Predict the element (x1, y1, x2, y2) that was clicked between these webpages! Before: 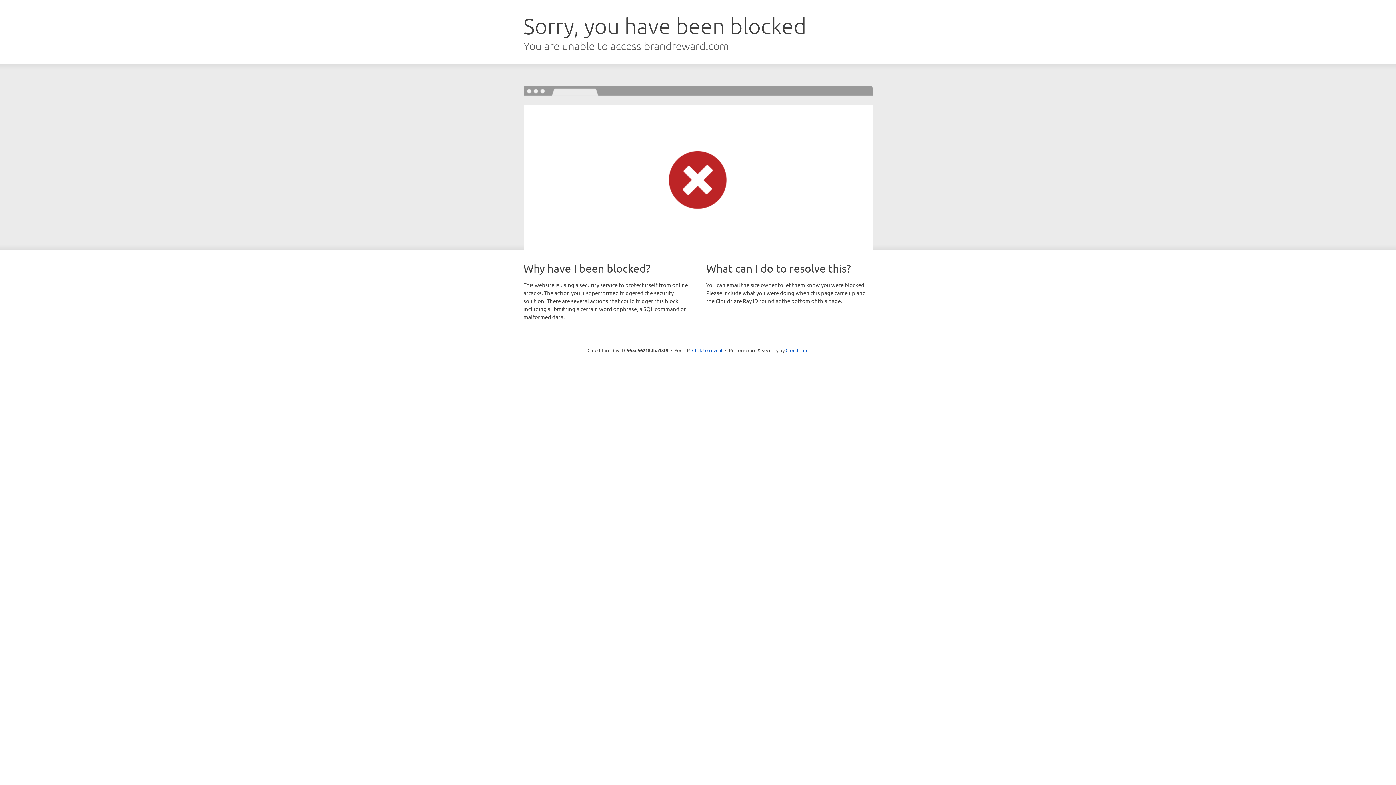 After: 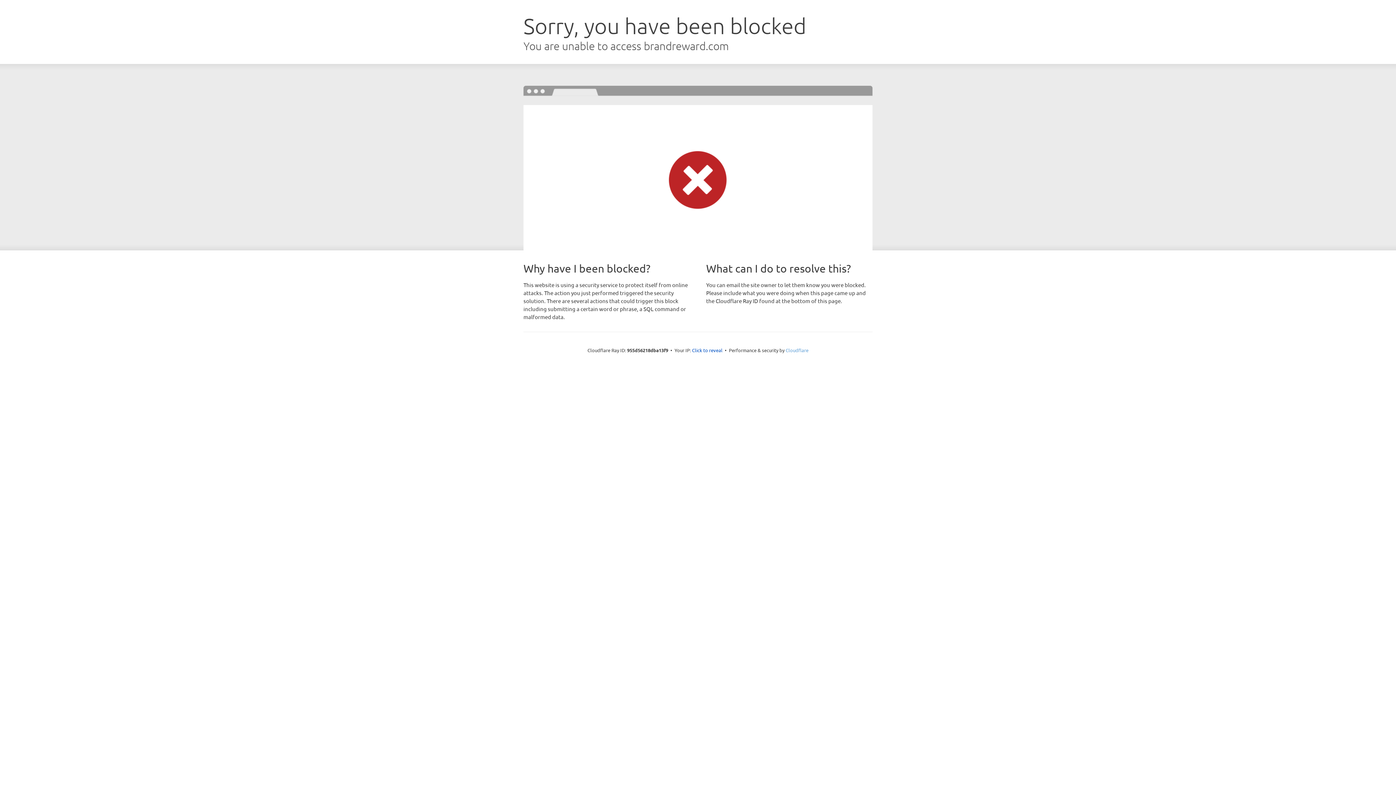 Action: label: Cloudflare bbox: (785, 347, 808, 353)